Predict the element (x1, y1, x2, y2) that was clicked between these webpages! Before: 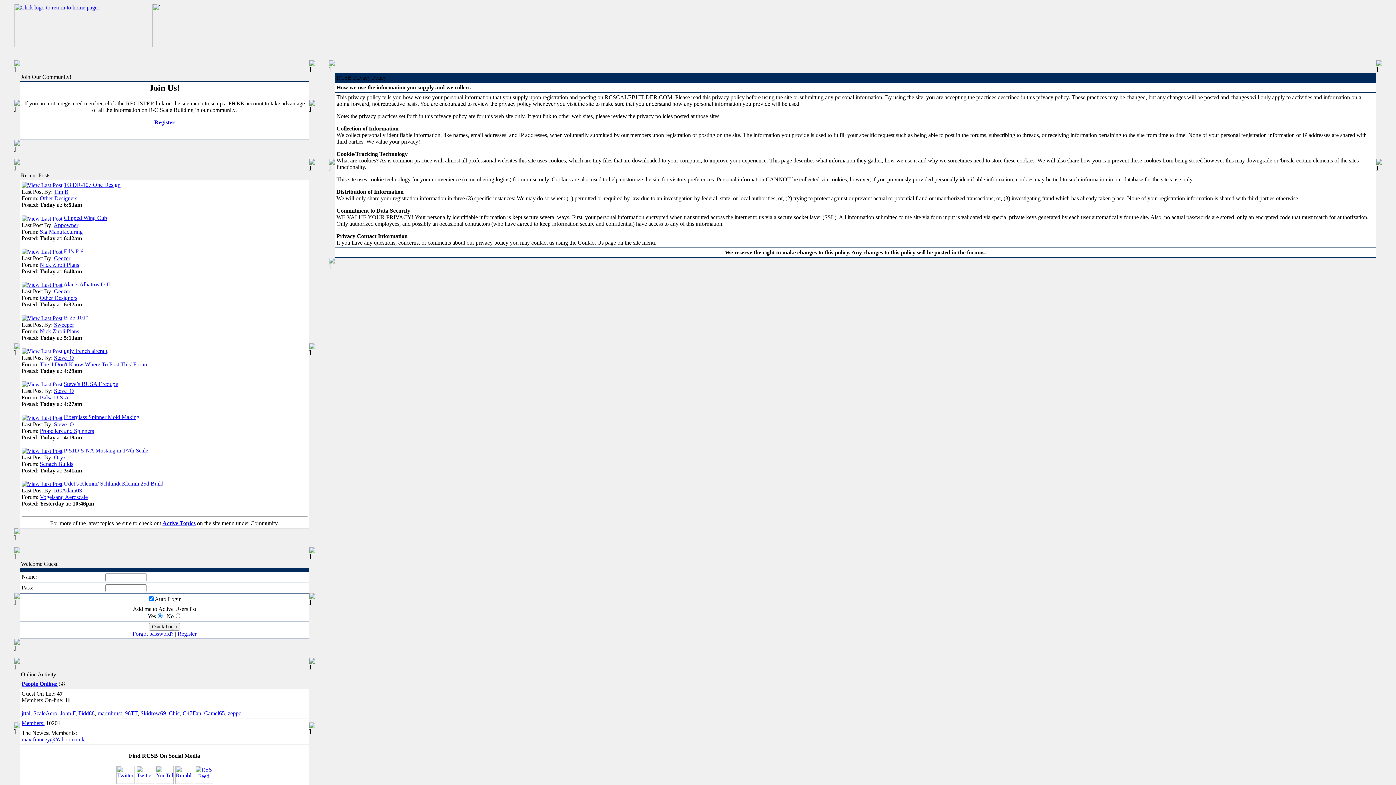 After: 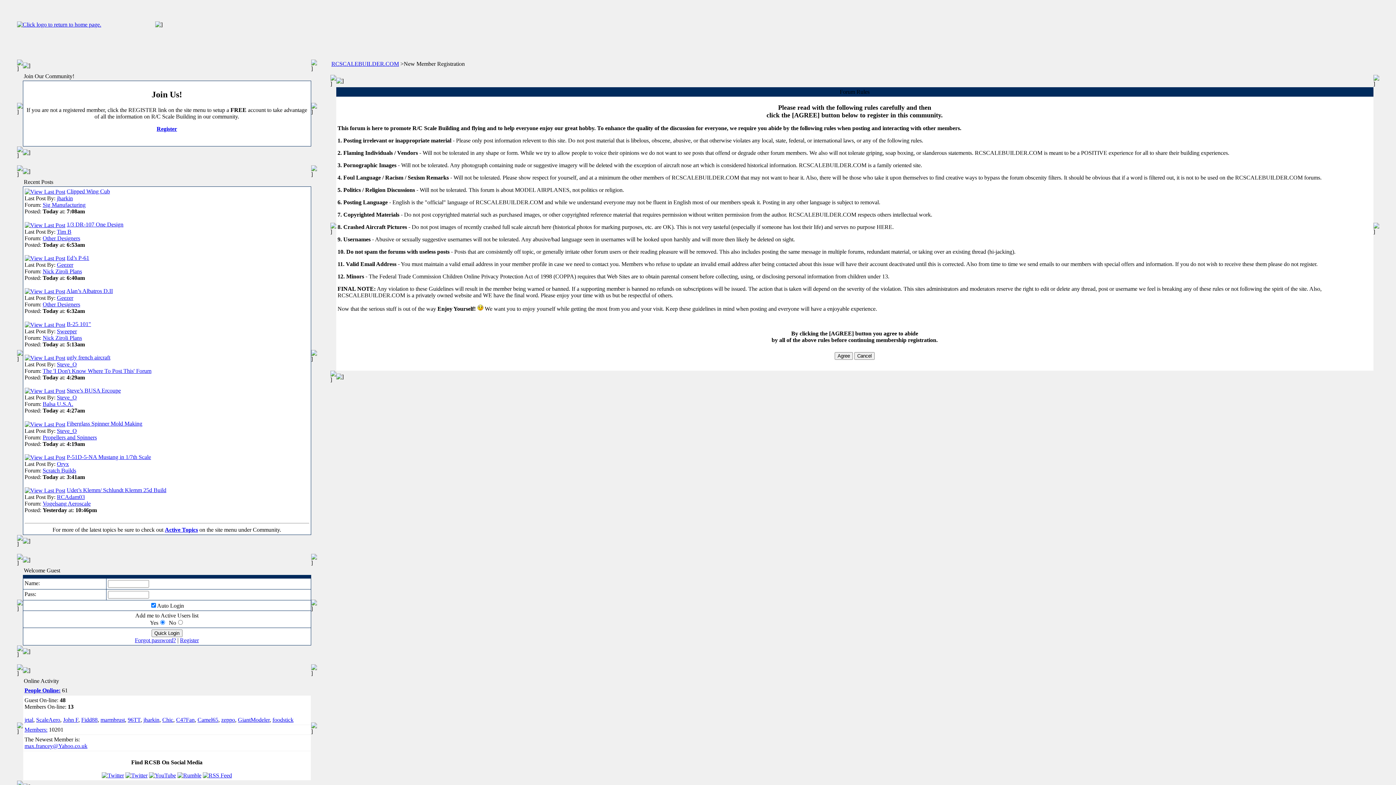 Action: bbox: (177, 630, 196, 637) label: Register